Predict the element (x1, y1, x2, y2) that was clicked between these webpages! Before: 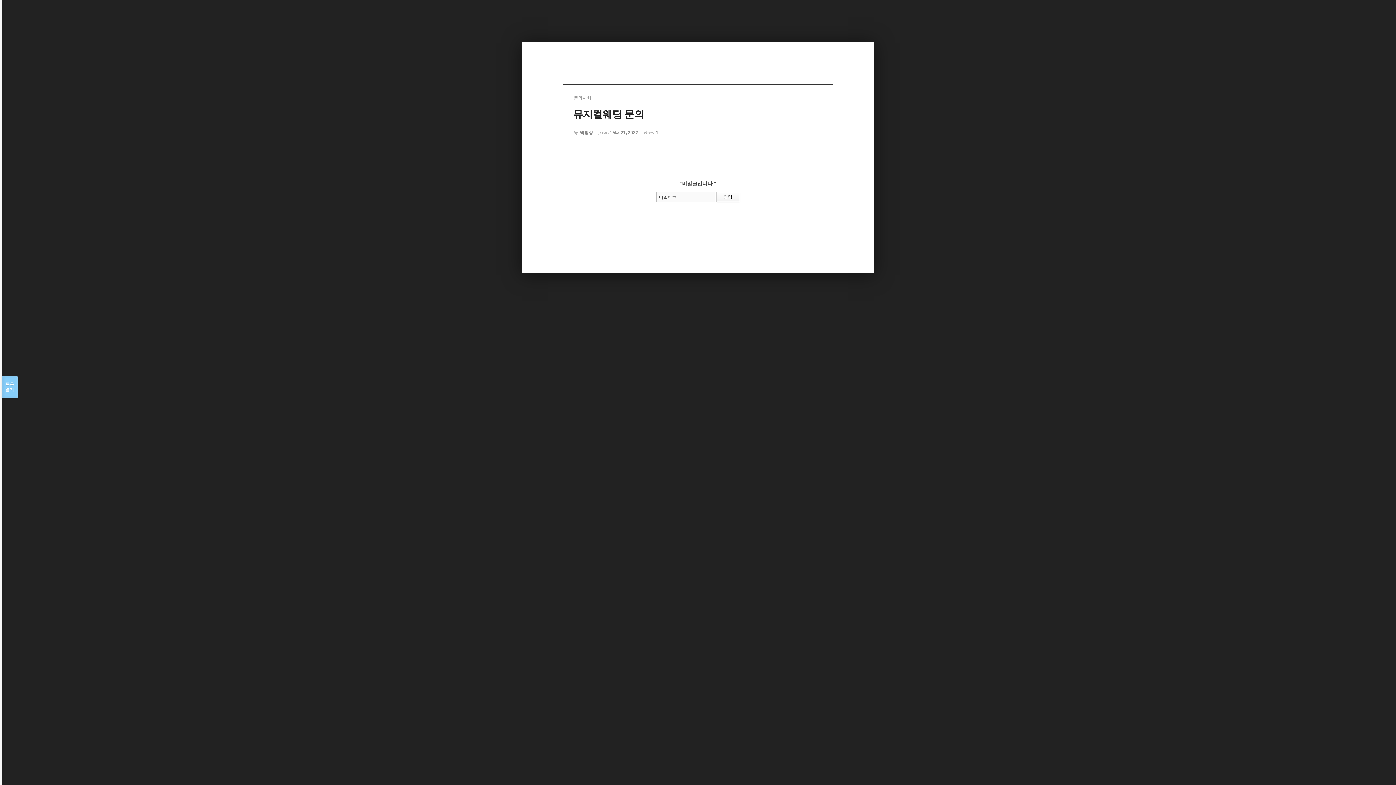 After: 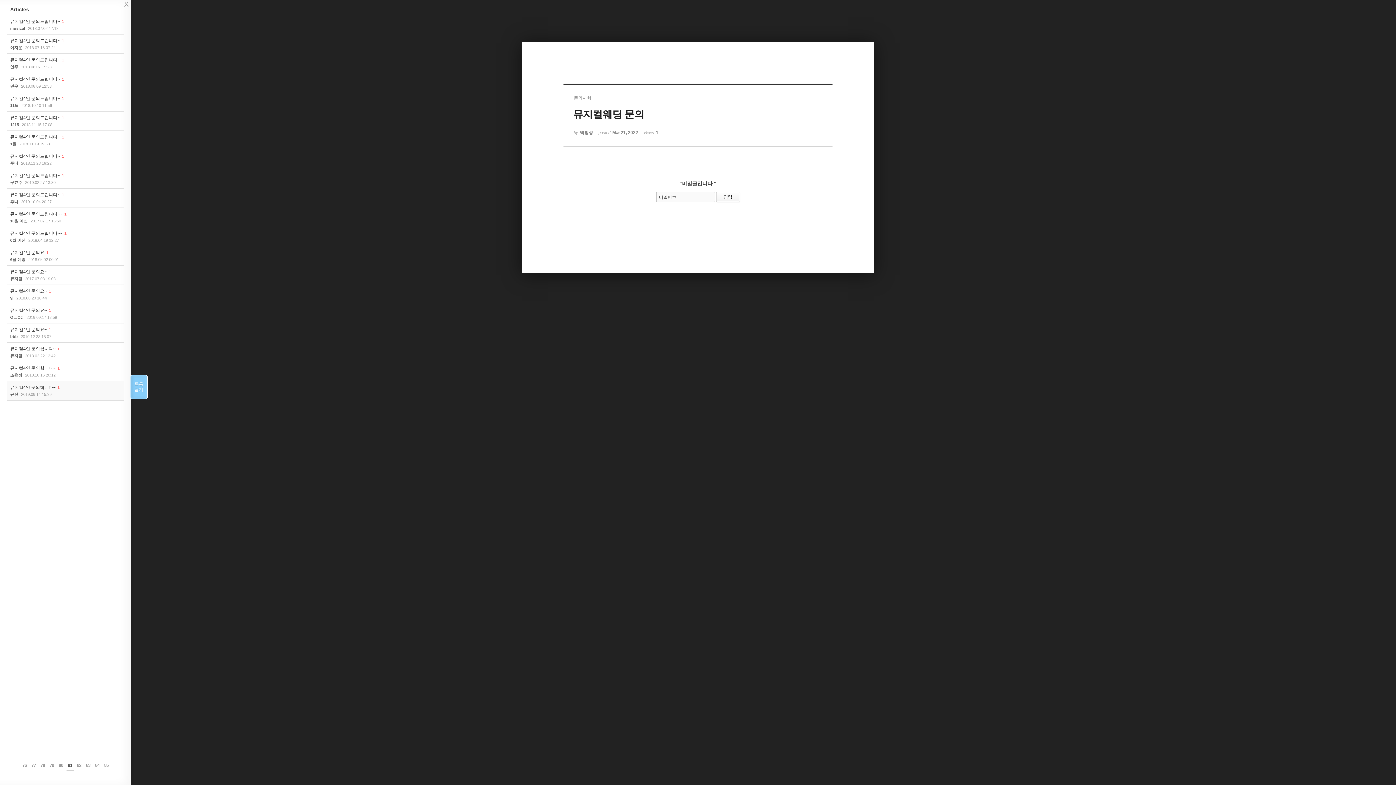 Action: label: 목록

열기 bbox: (1, 376, 17, 398)